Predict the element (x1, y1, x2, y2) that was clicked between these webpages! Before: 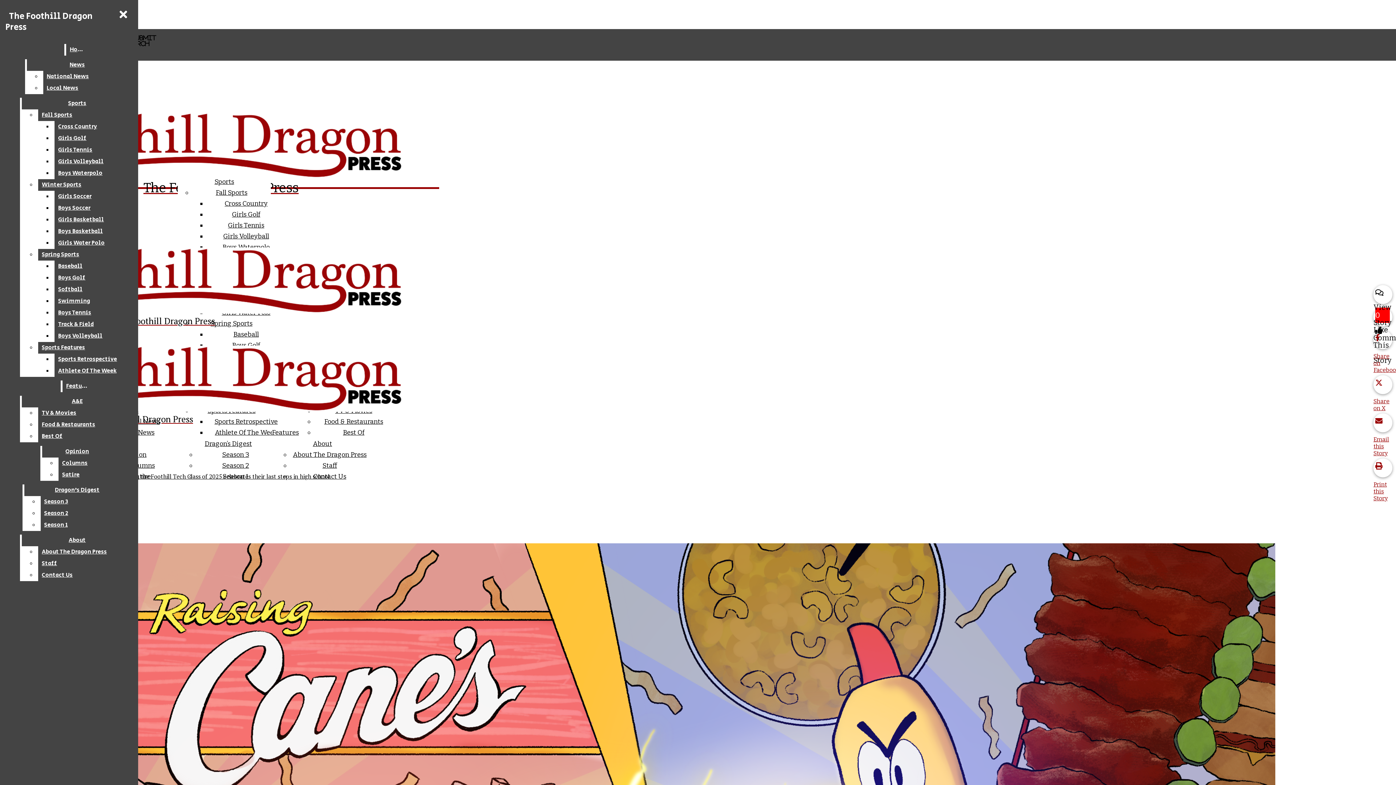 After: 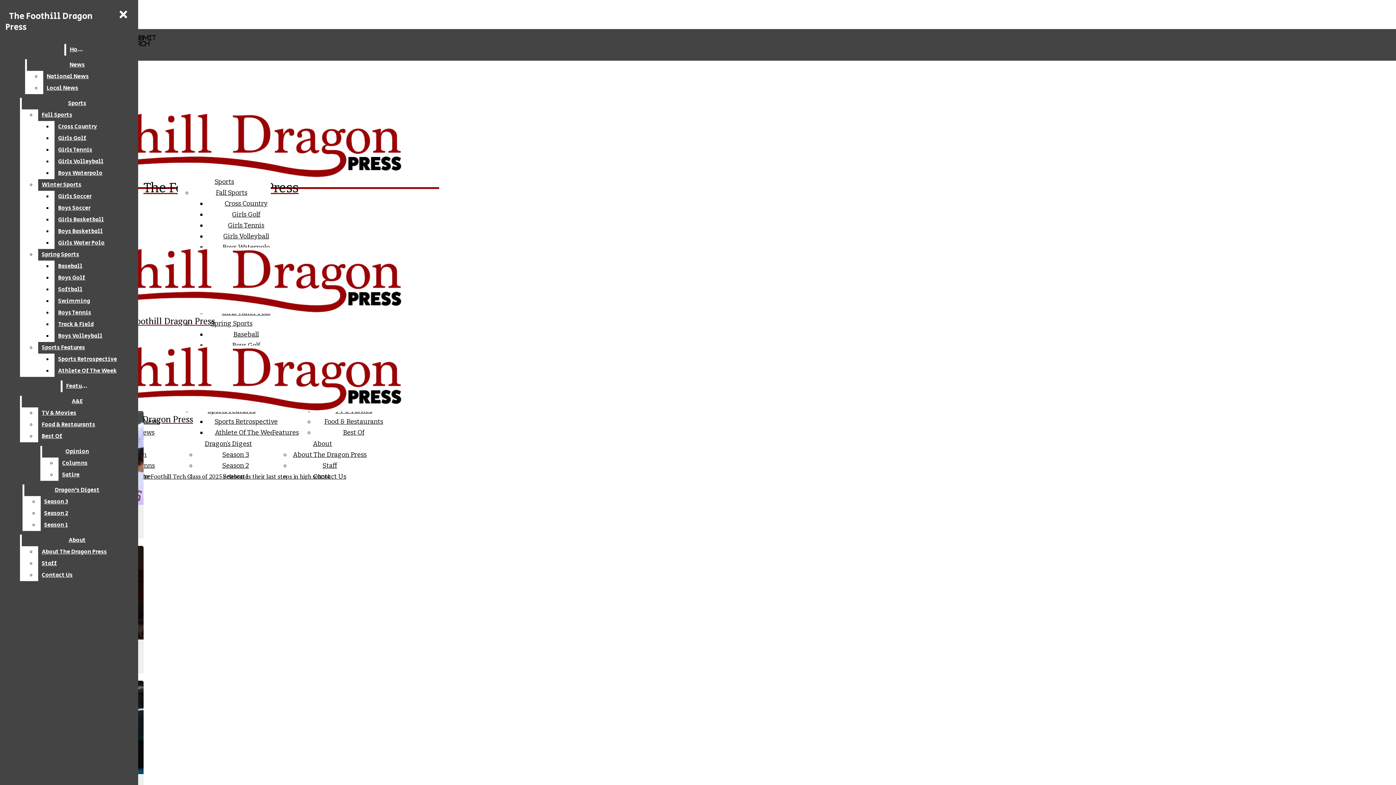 Action: label: Sports Retrospective bbox: (214, 417, 277, 425)